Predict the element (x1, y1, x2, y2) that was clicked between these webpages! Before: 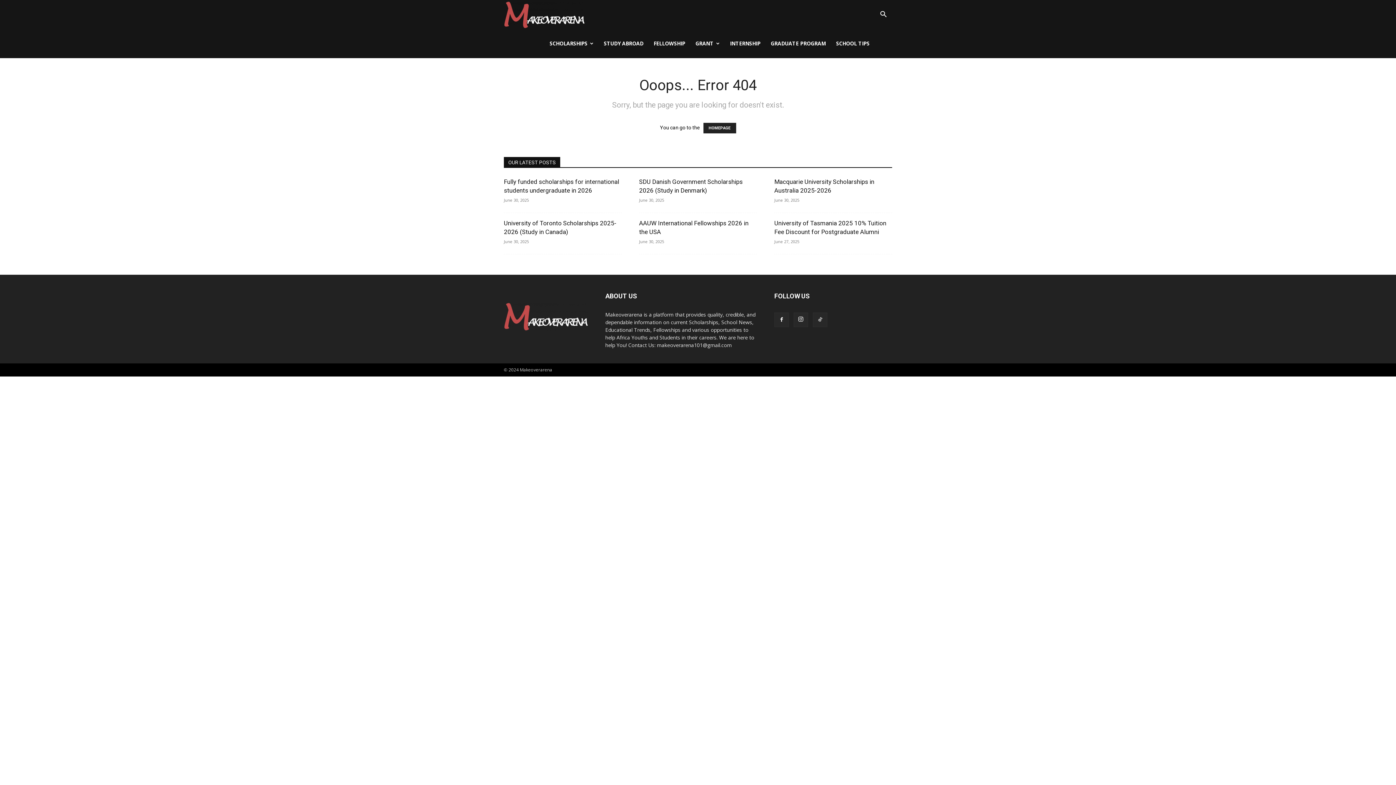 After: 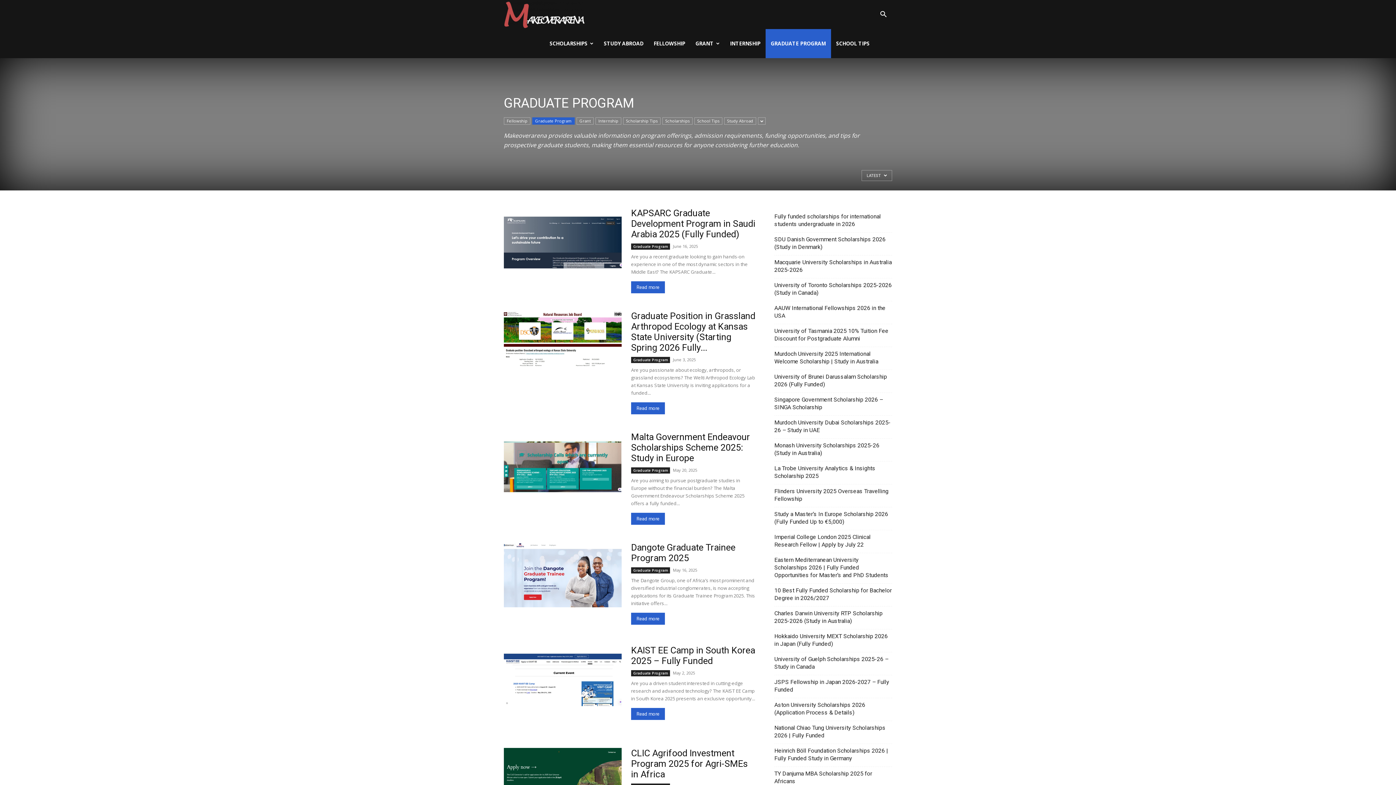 Action: label: GRADUATE PROGRAM bbox: (765, 29, 831, 58)